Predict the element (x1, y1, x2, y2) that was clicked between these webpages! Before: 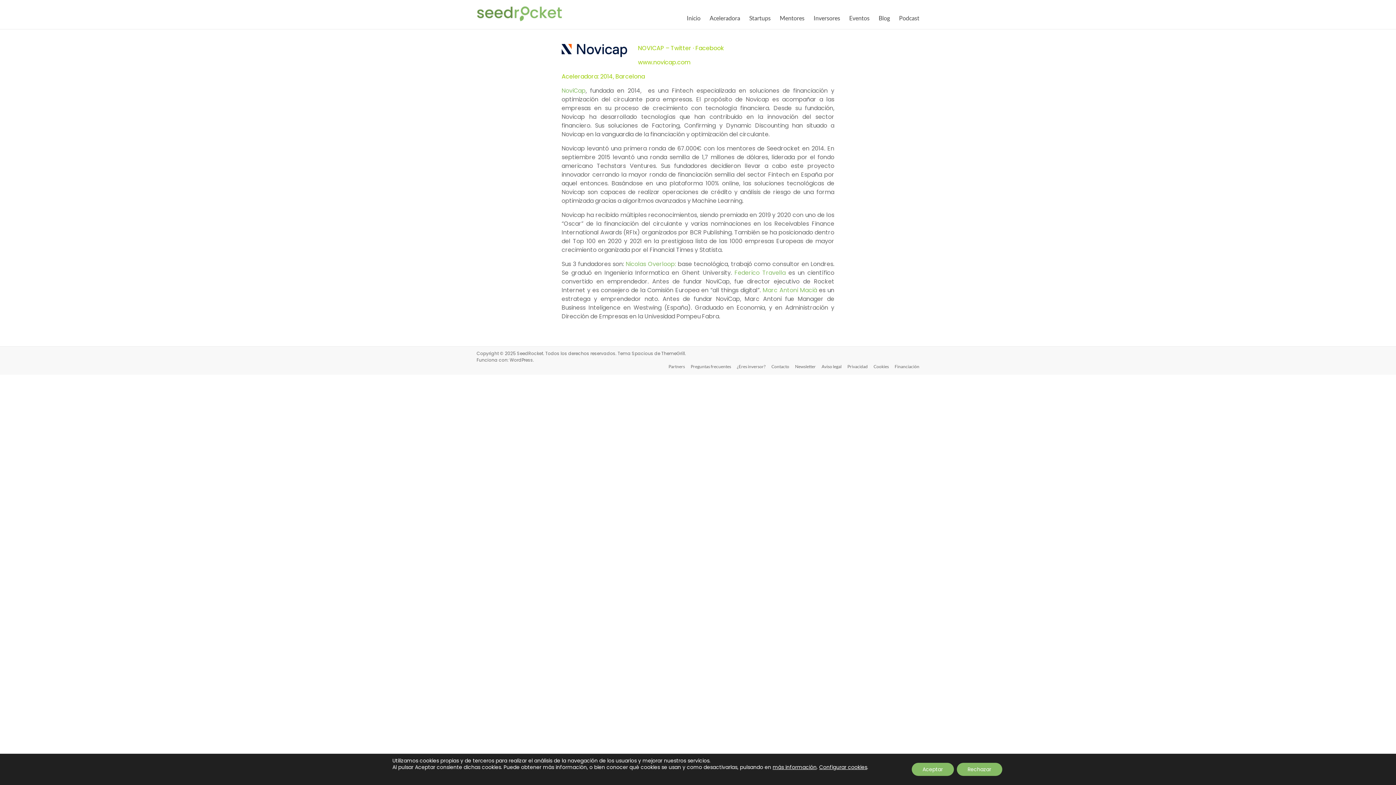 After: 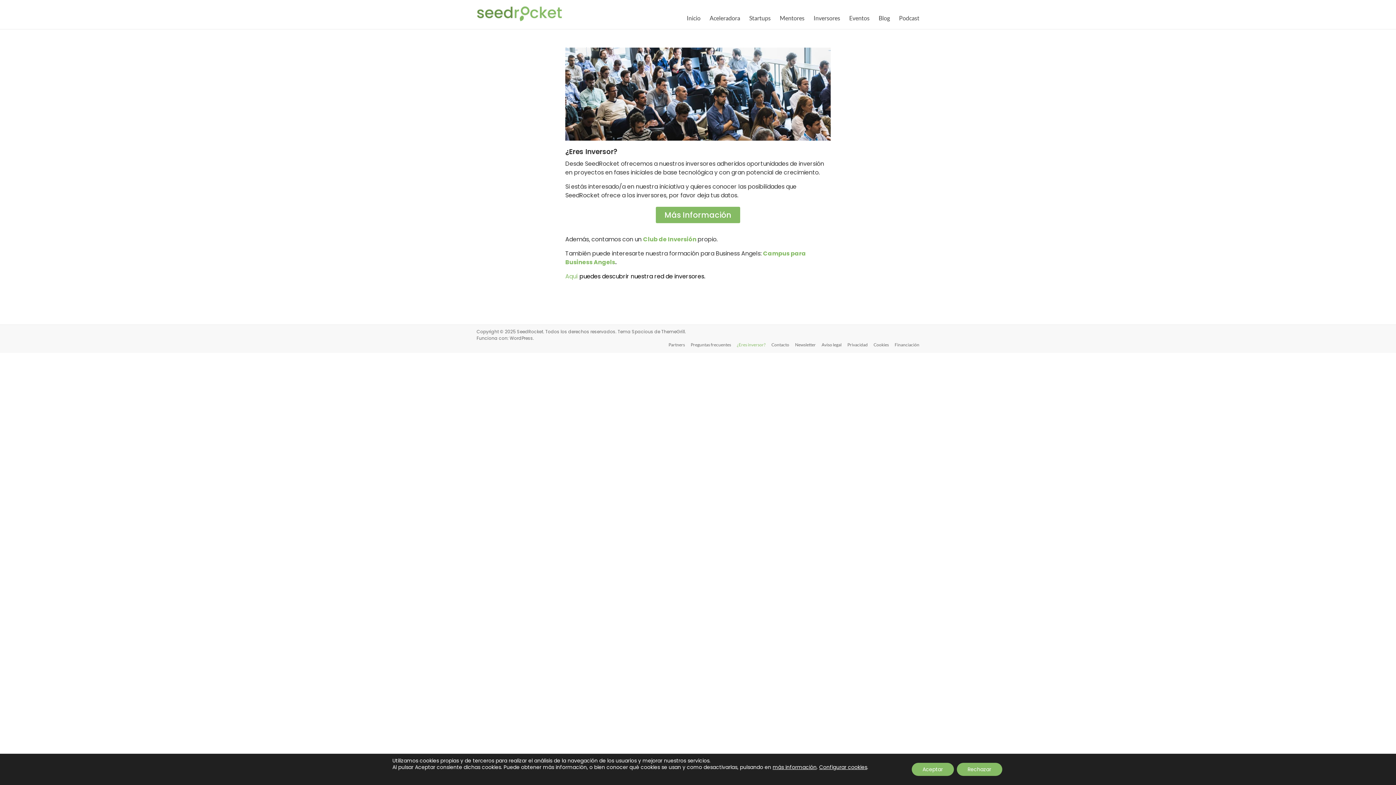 Action: bbox: (731, 363, 765, 371) label: ¿Eres inversor?